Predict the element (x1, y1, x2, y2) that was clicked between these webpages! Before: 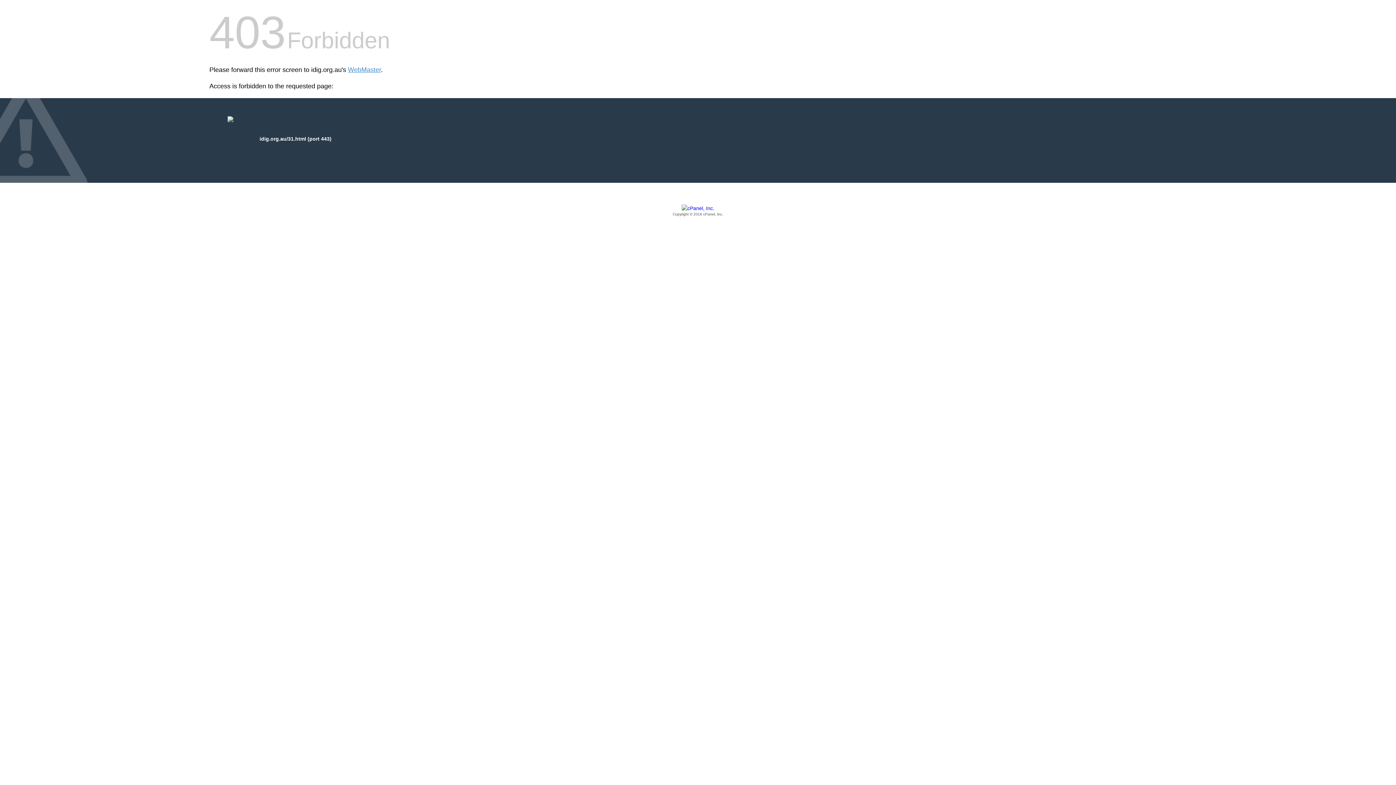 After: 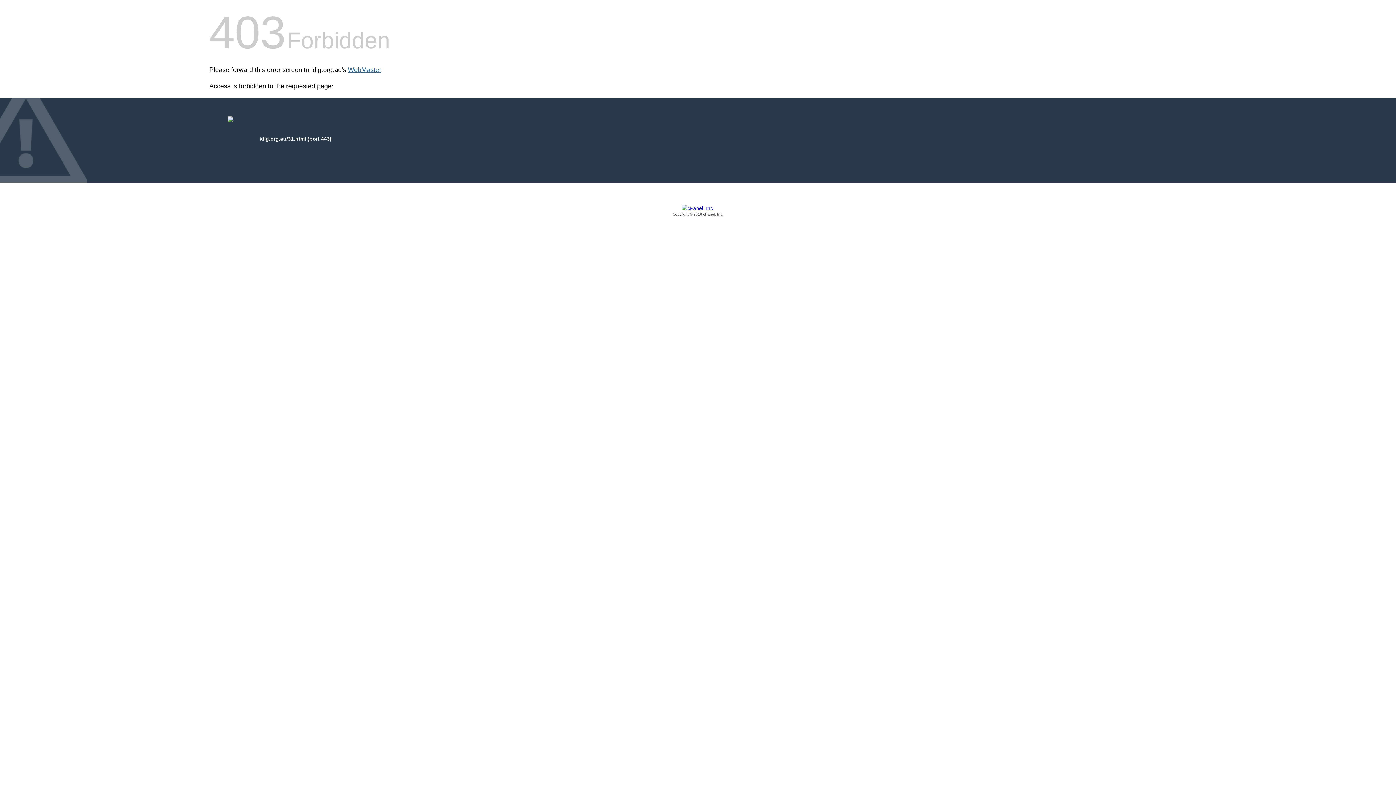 Action: label: WebMaster bbox: (348, 66, 381, 73)